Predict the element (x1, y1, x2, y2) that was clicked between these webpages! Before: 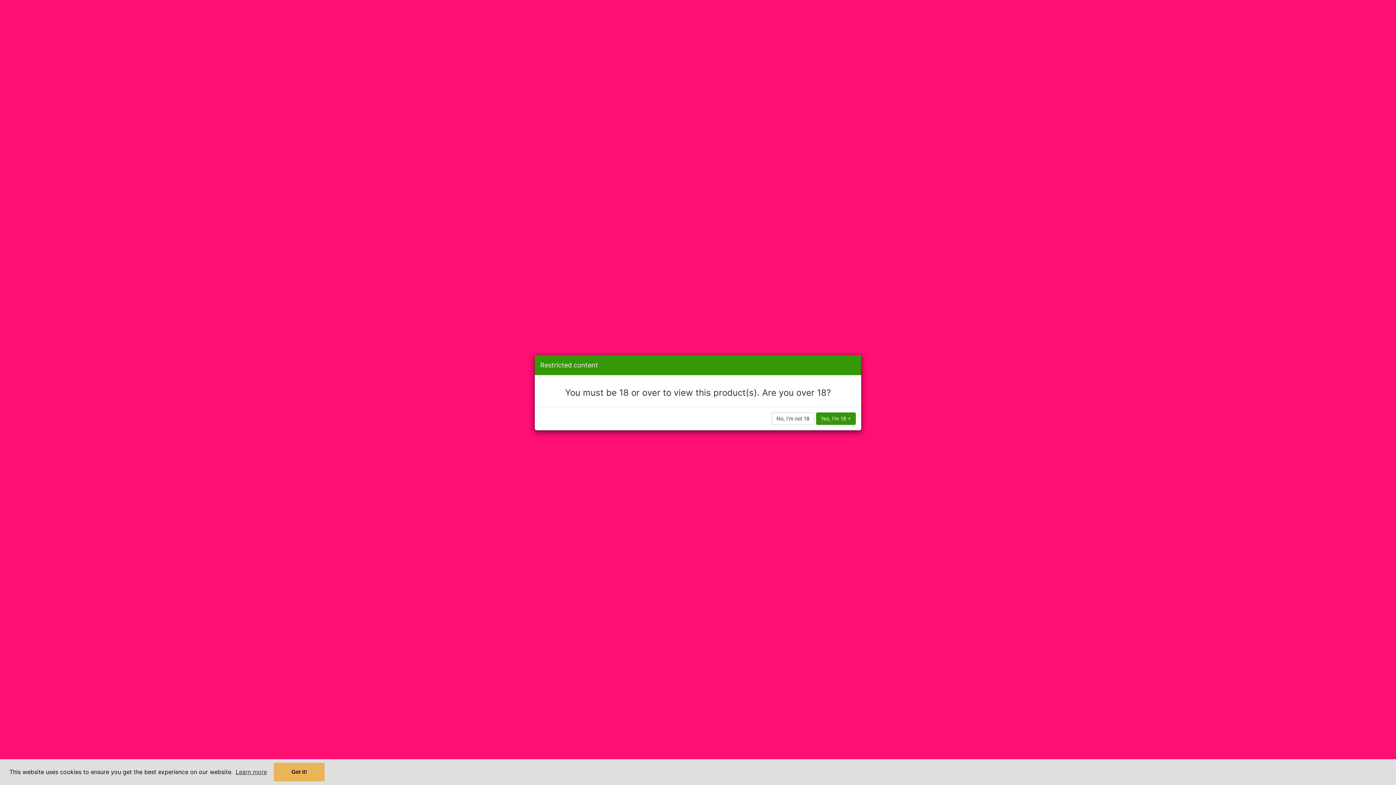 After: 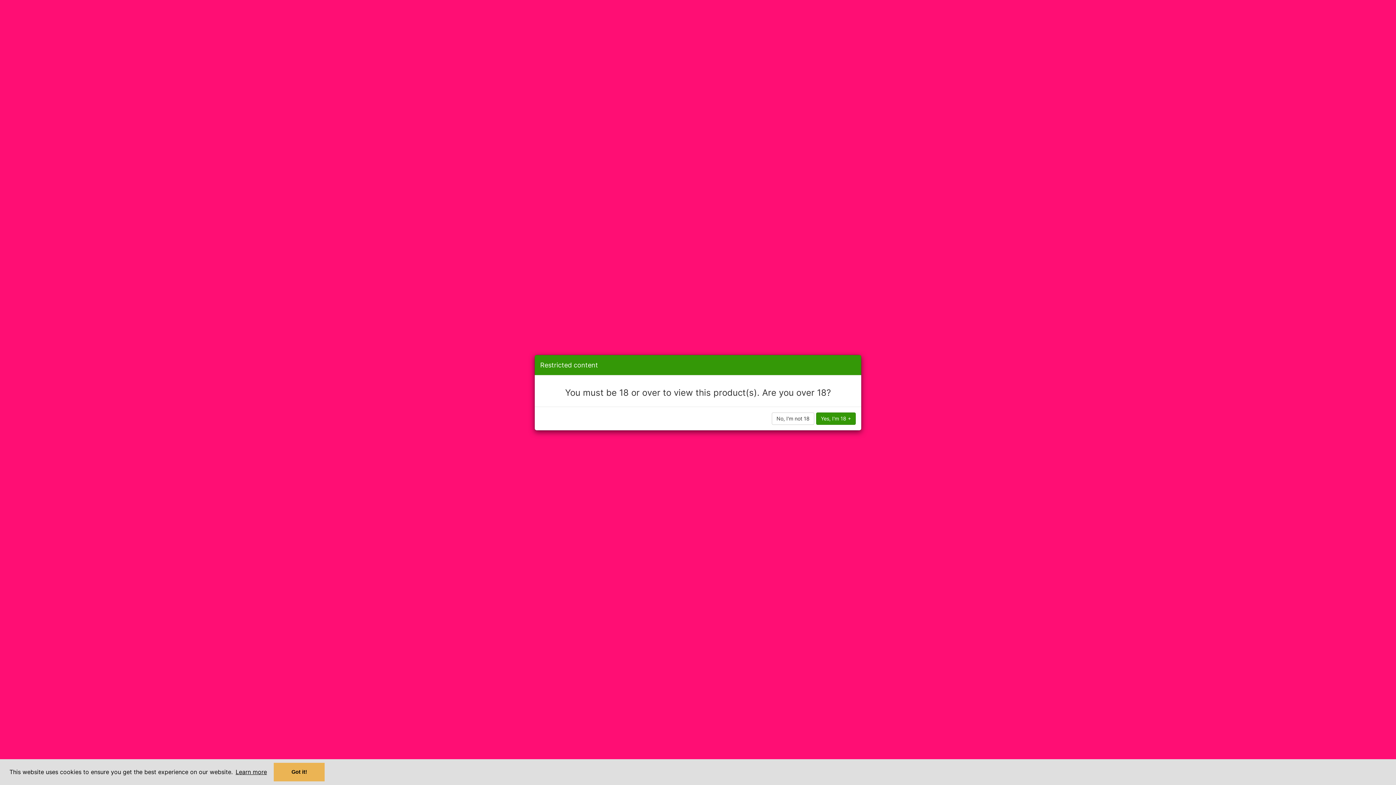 Action: label: learn more about cookies bbox: (234, 767, 268, 778)